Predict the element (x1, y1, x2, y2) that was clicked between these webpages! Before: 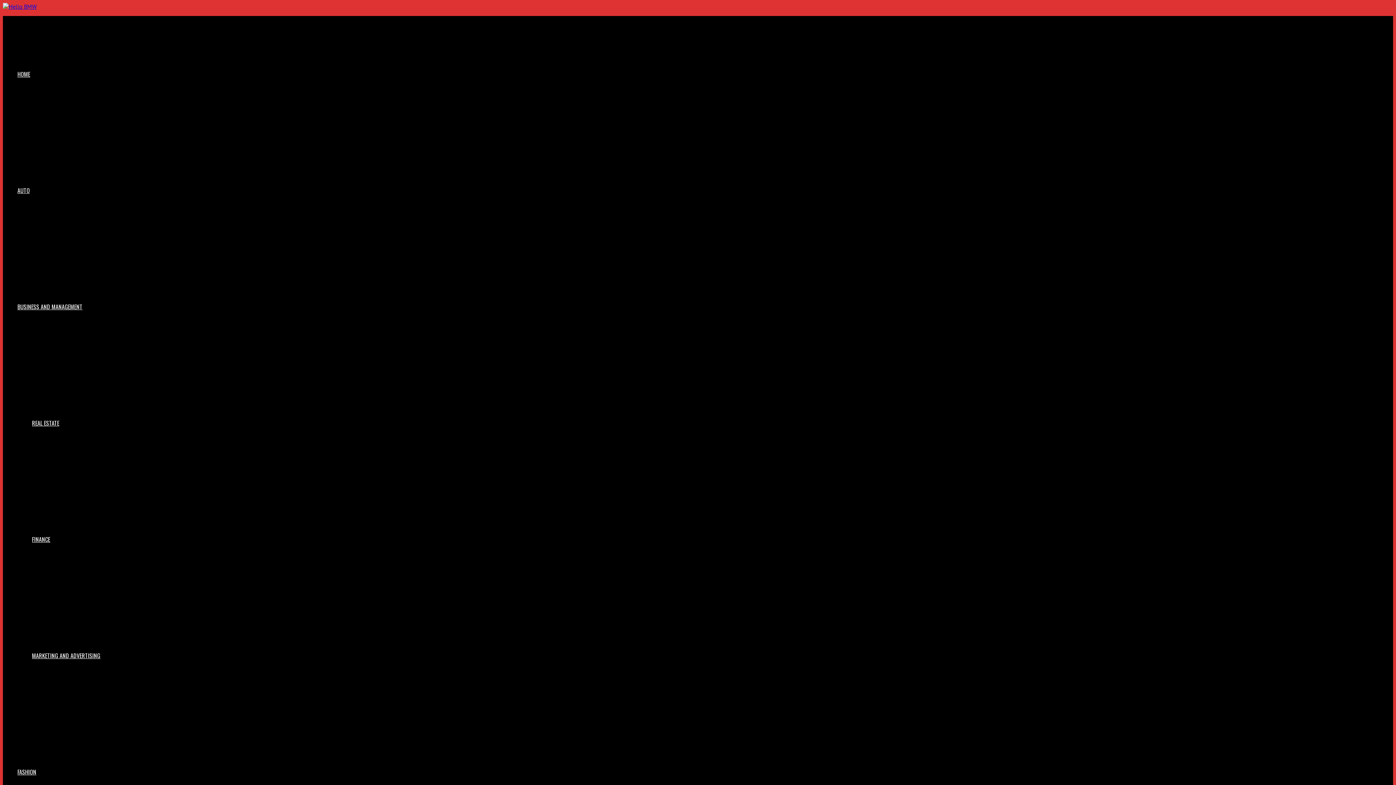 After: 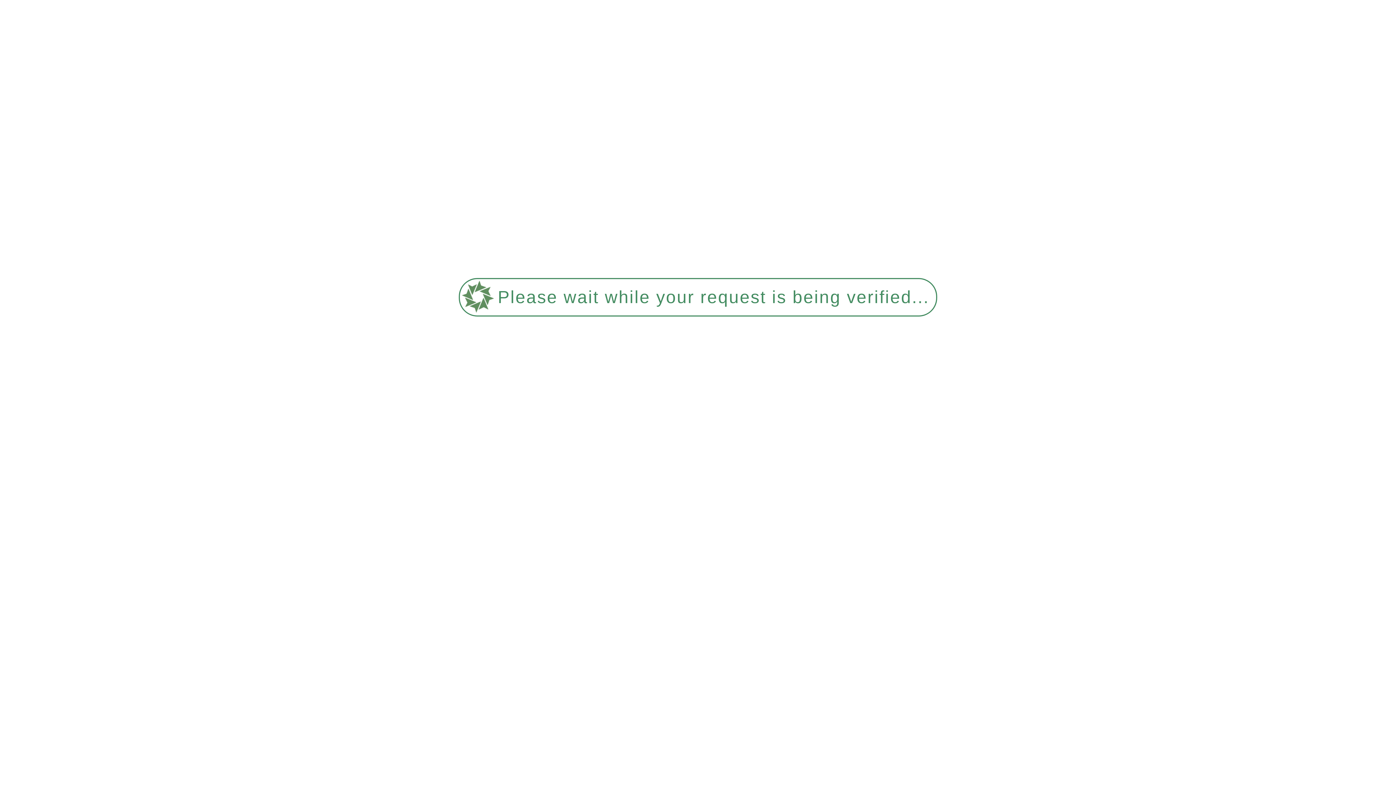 Action: label: BUSINESS AND MANAGEMENT bbox: (17, 302, 82, 311)